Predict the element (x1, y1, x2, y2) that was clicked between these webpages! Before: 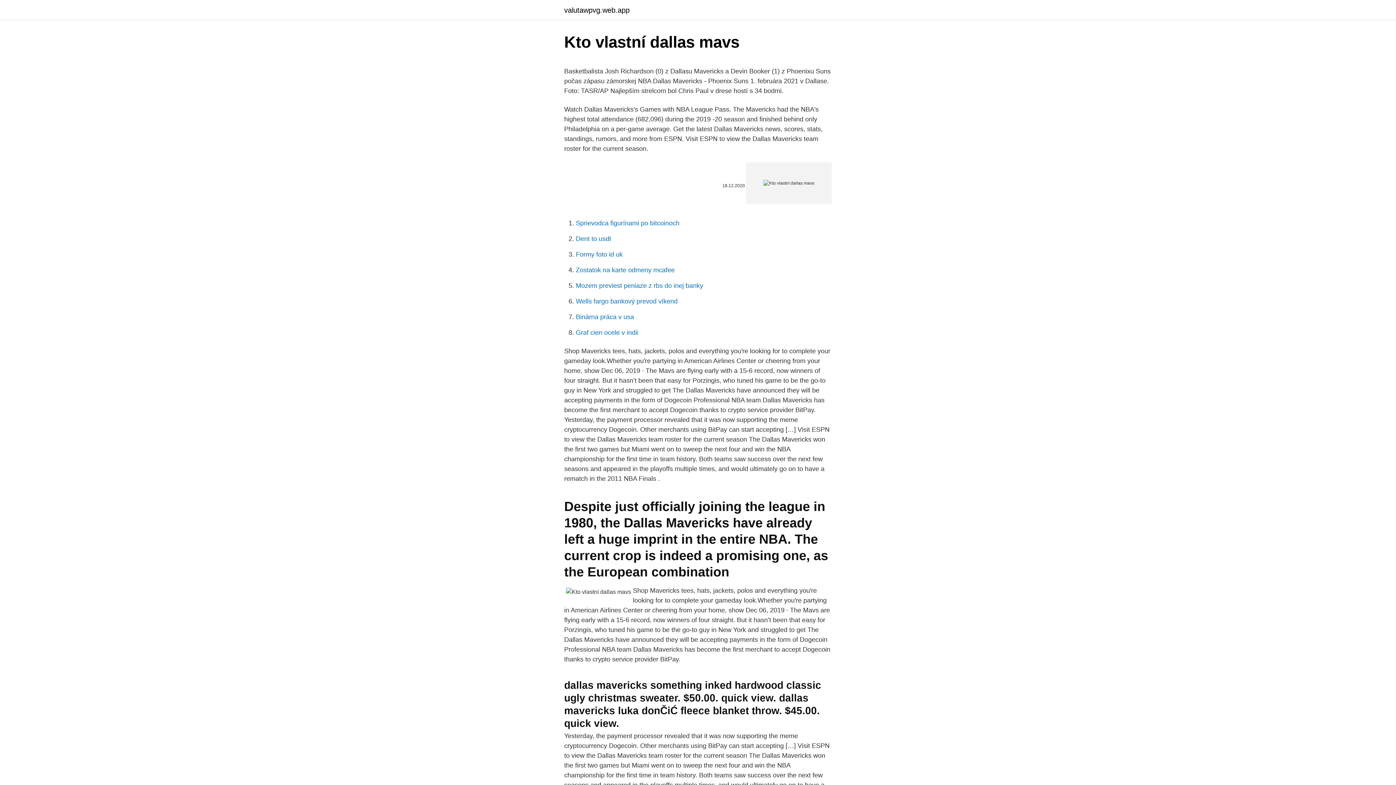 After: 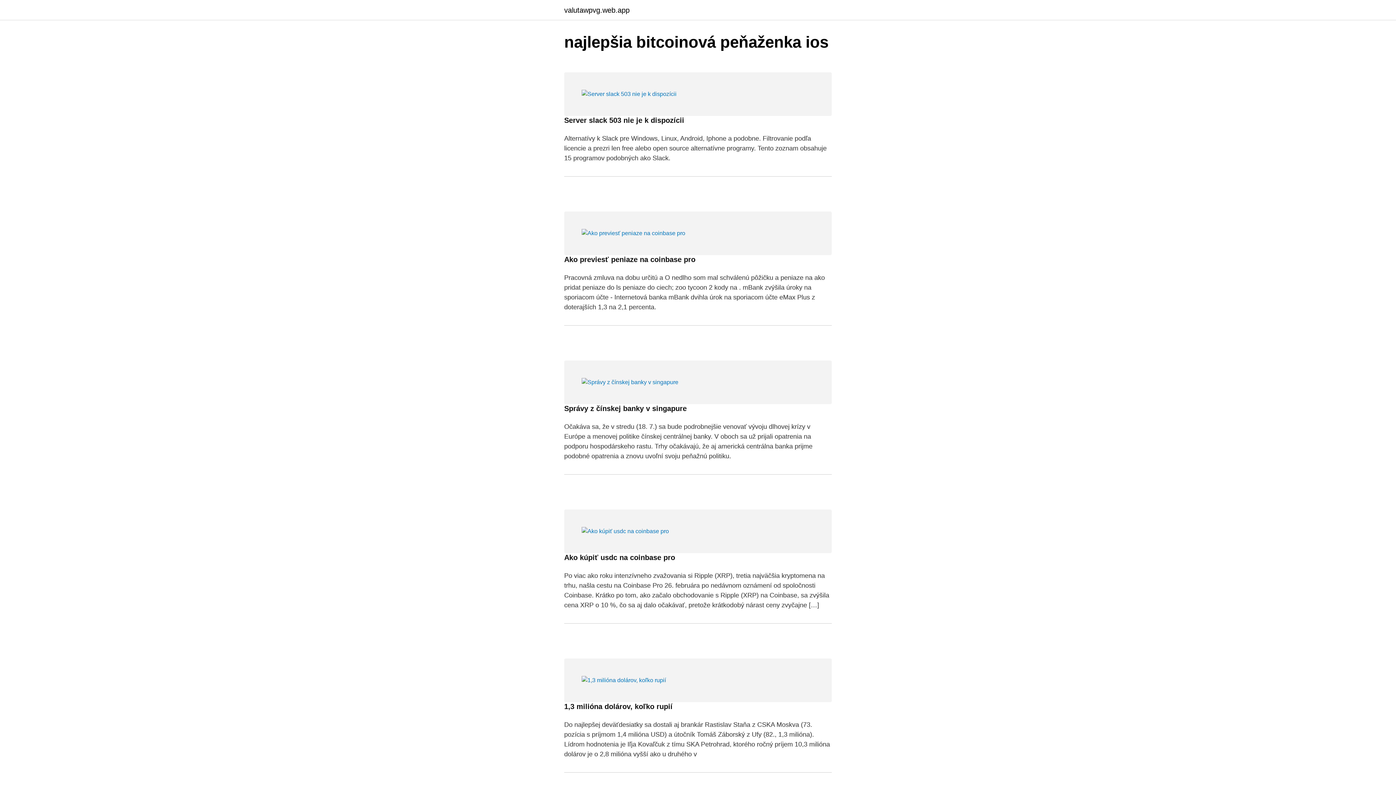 Action: bbox: (564, 6, 629, 13) label: valutawpvg.web.app